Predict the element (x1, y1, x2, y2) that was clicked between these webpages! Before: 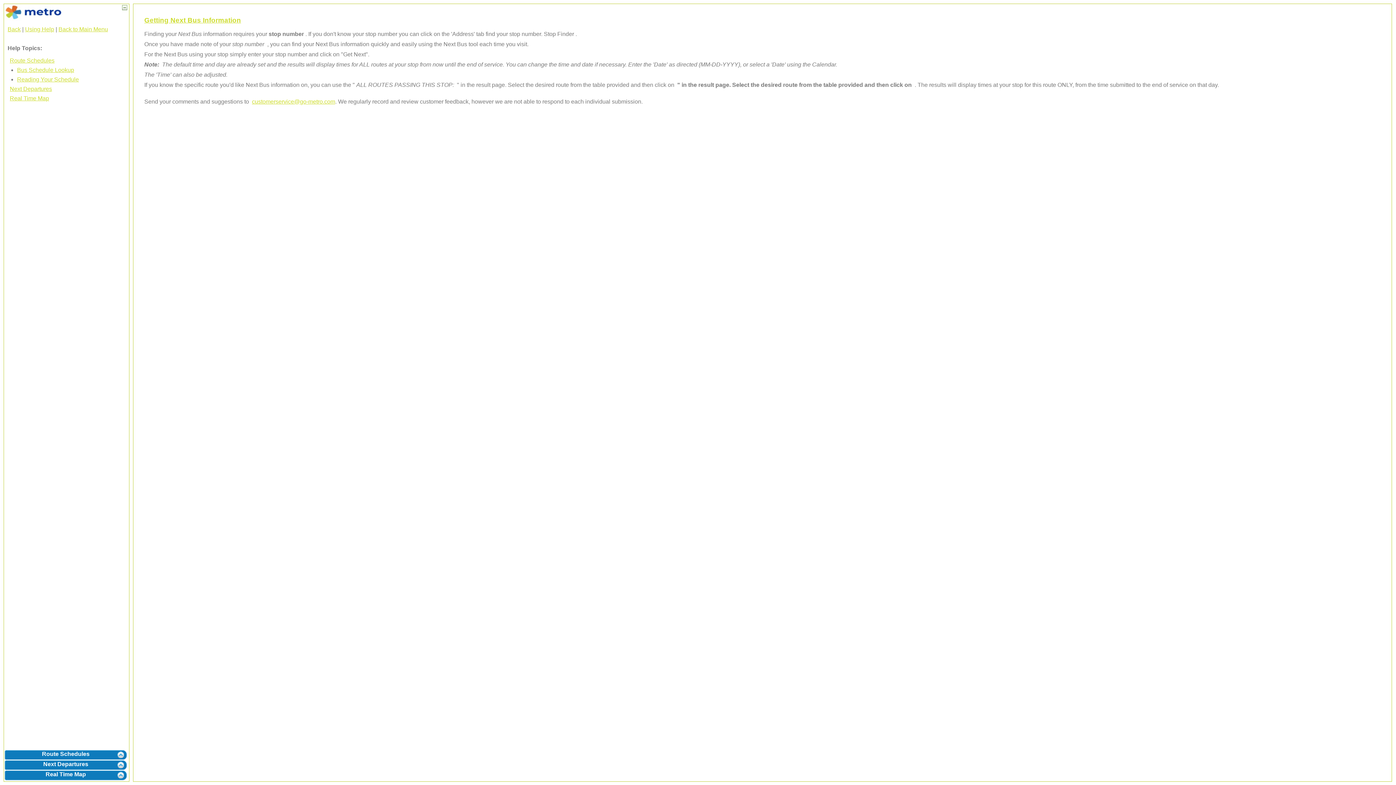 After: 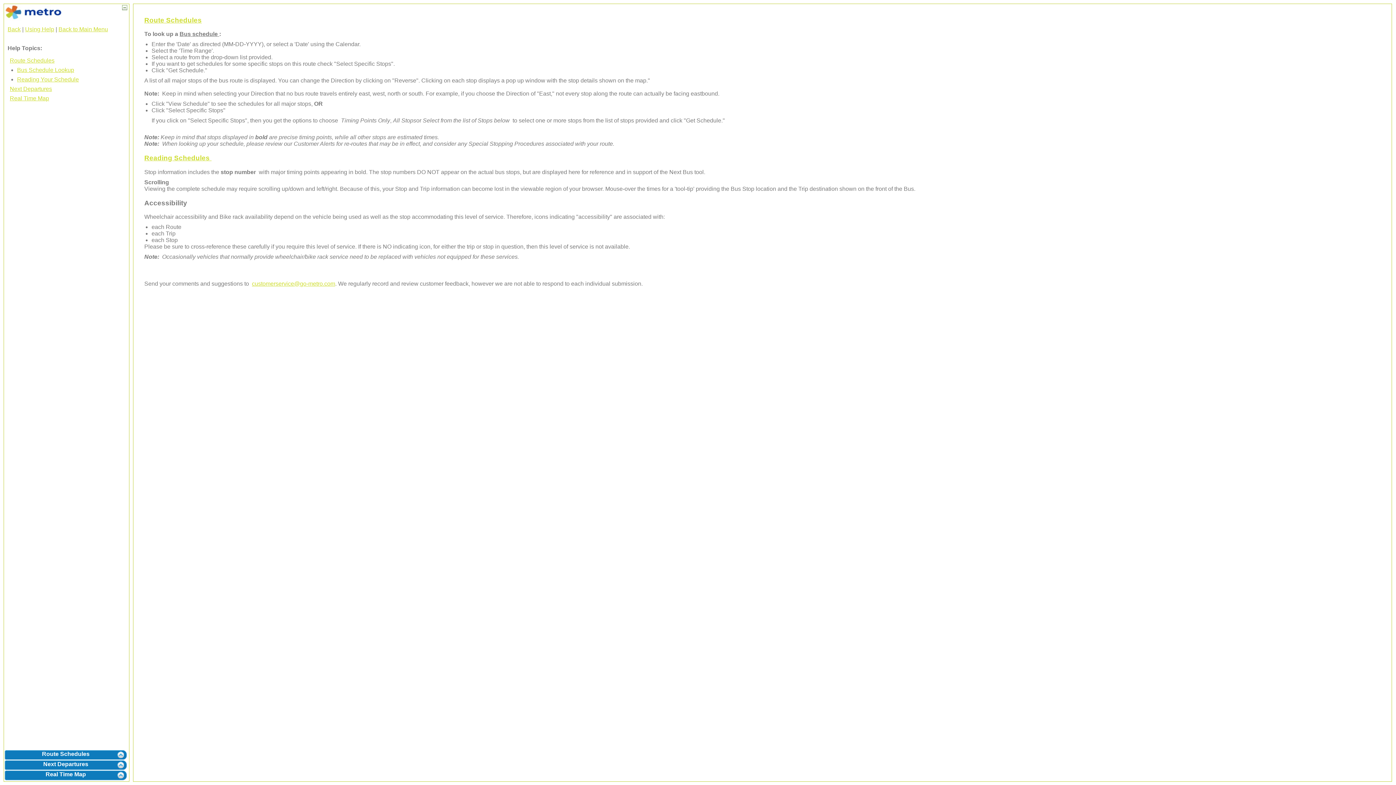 Action: bbox: (17, 76, 78, 82) label: Reading Your Schedule